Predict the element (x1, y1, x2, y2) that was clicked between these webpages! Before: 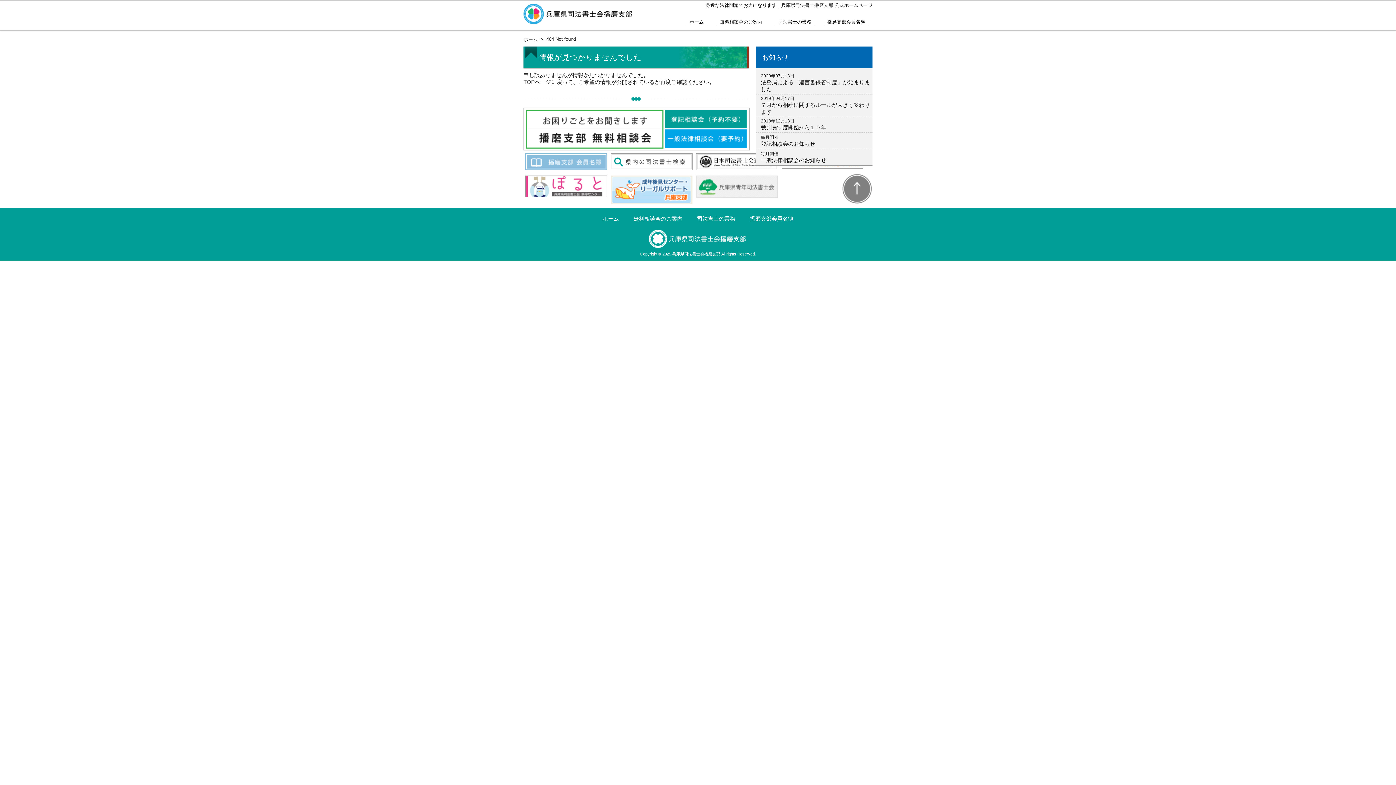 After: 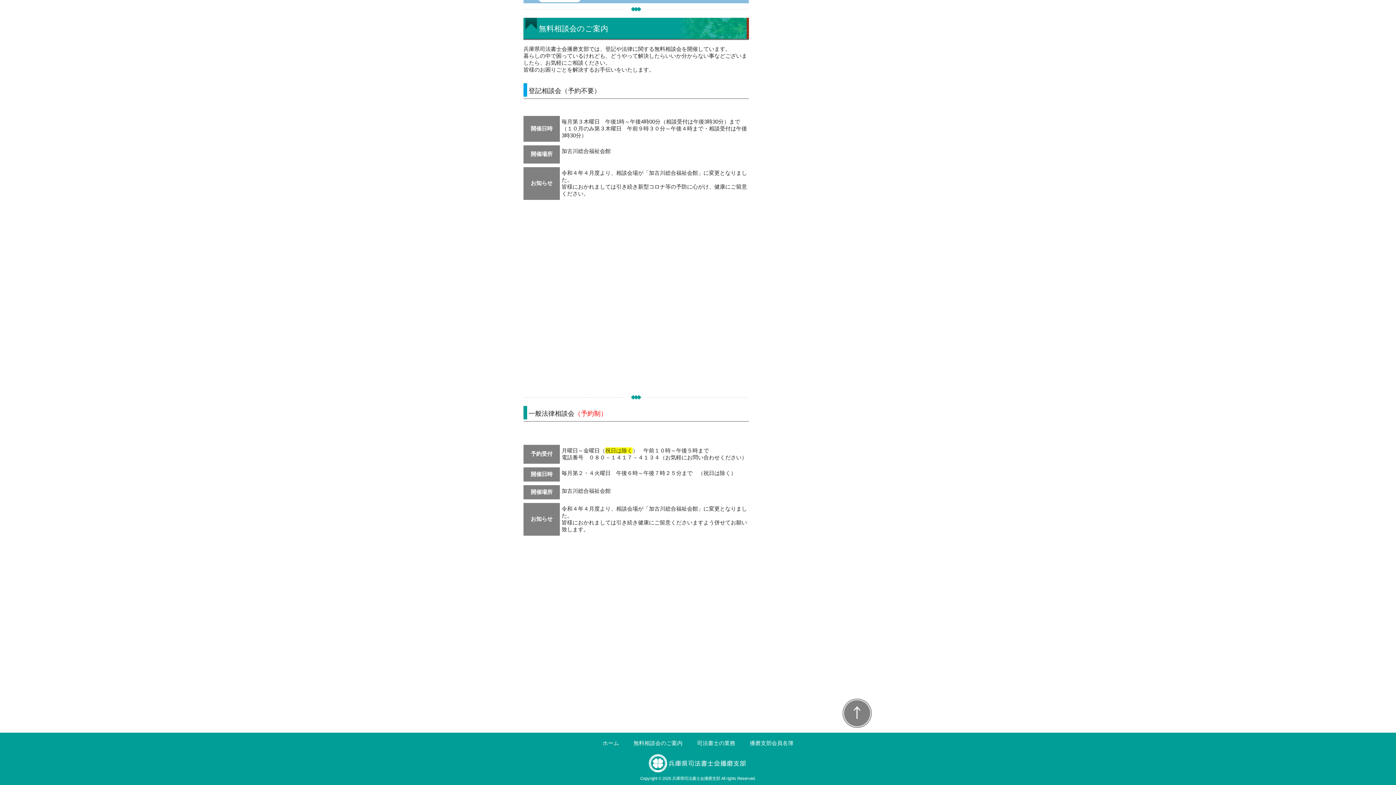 Action: label: 無料相談会のご案内 bbox: (633, 215, 682, 221)